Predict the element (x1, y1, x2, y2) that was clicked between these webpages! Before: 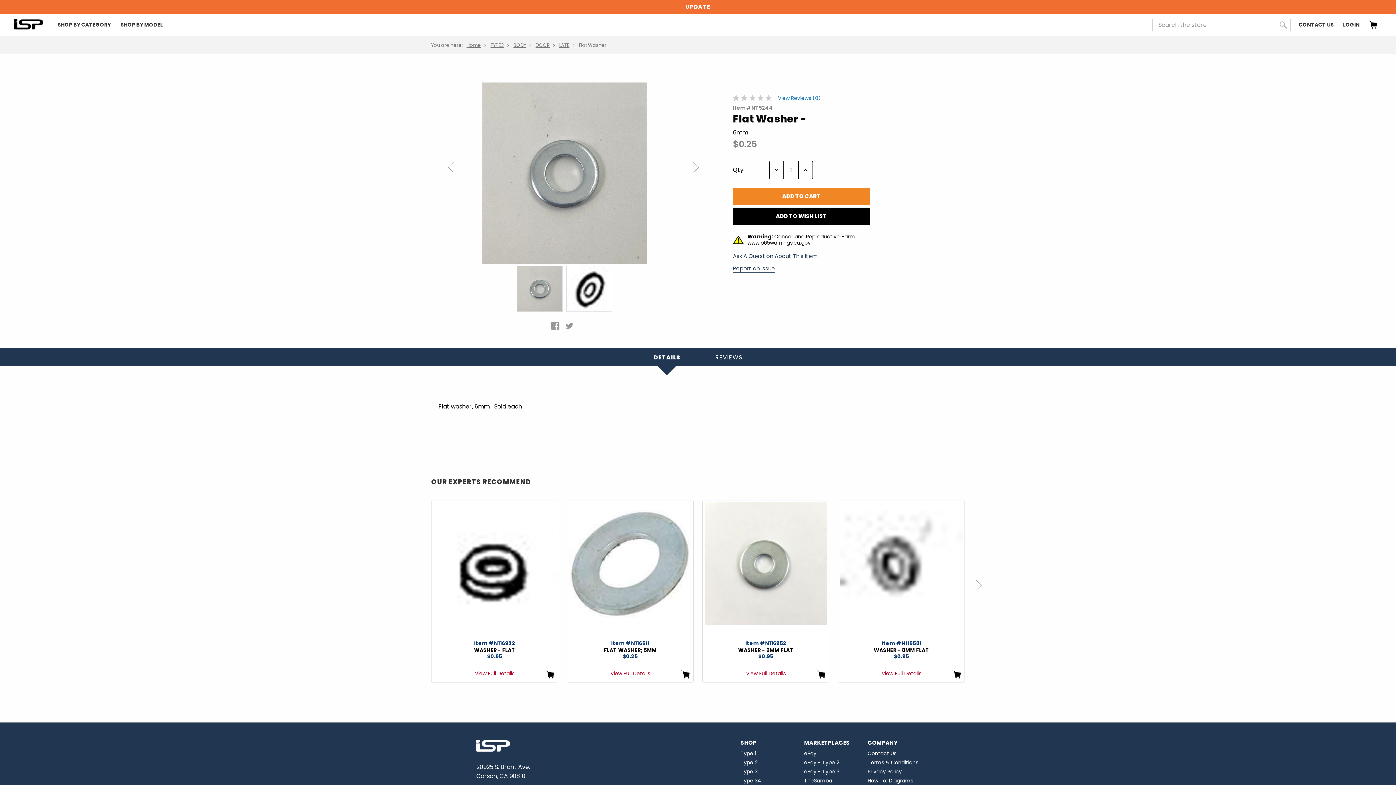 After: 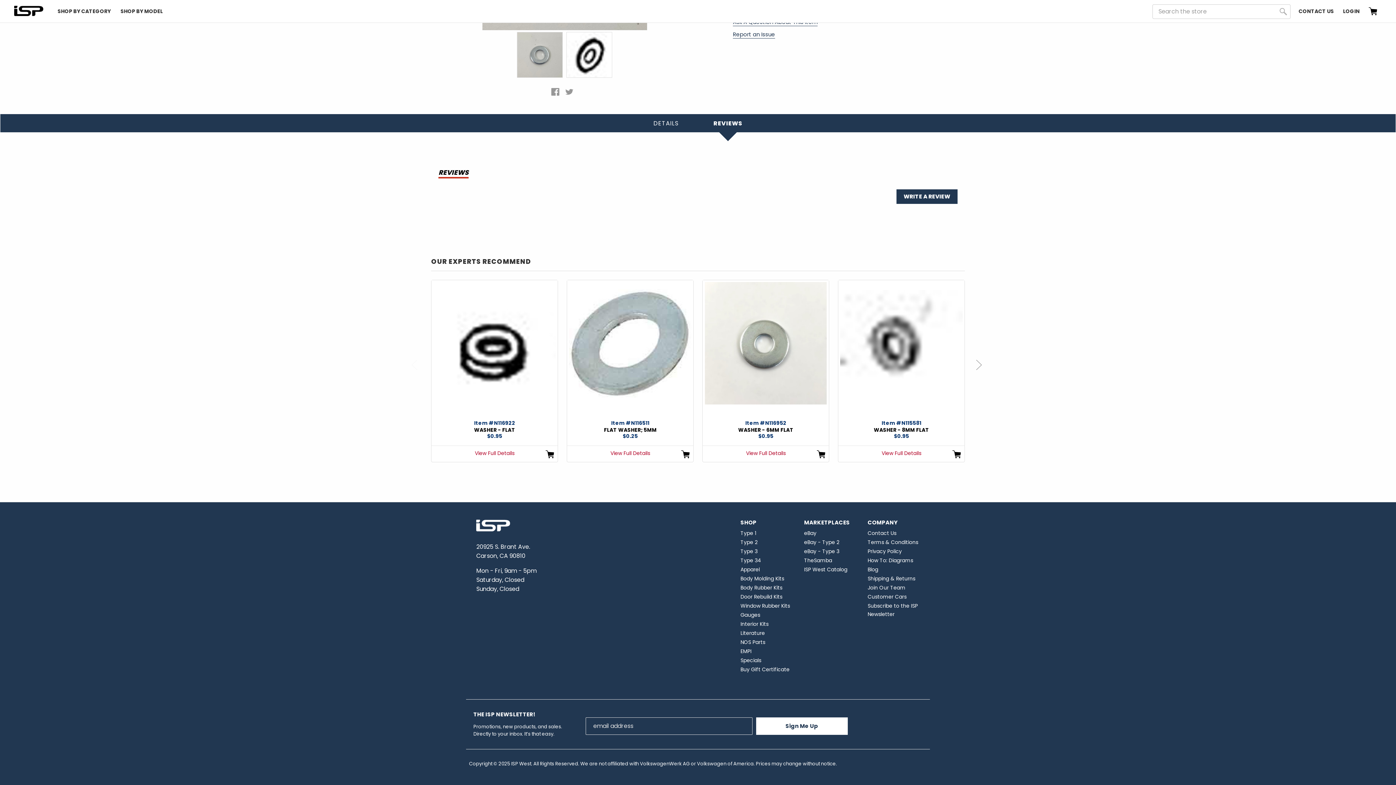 Action: label:      View Reviews (0)  bbox: (733, 94, 821, 101)